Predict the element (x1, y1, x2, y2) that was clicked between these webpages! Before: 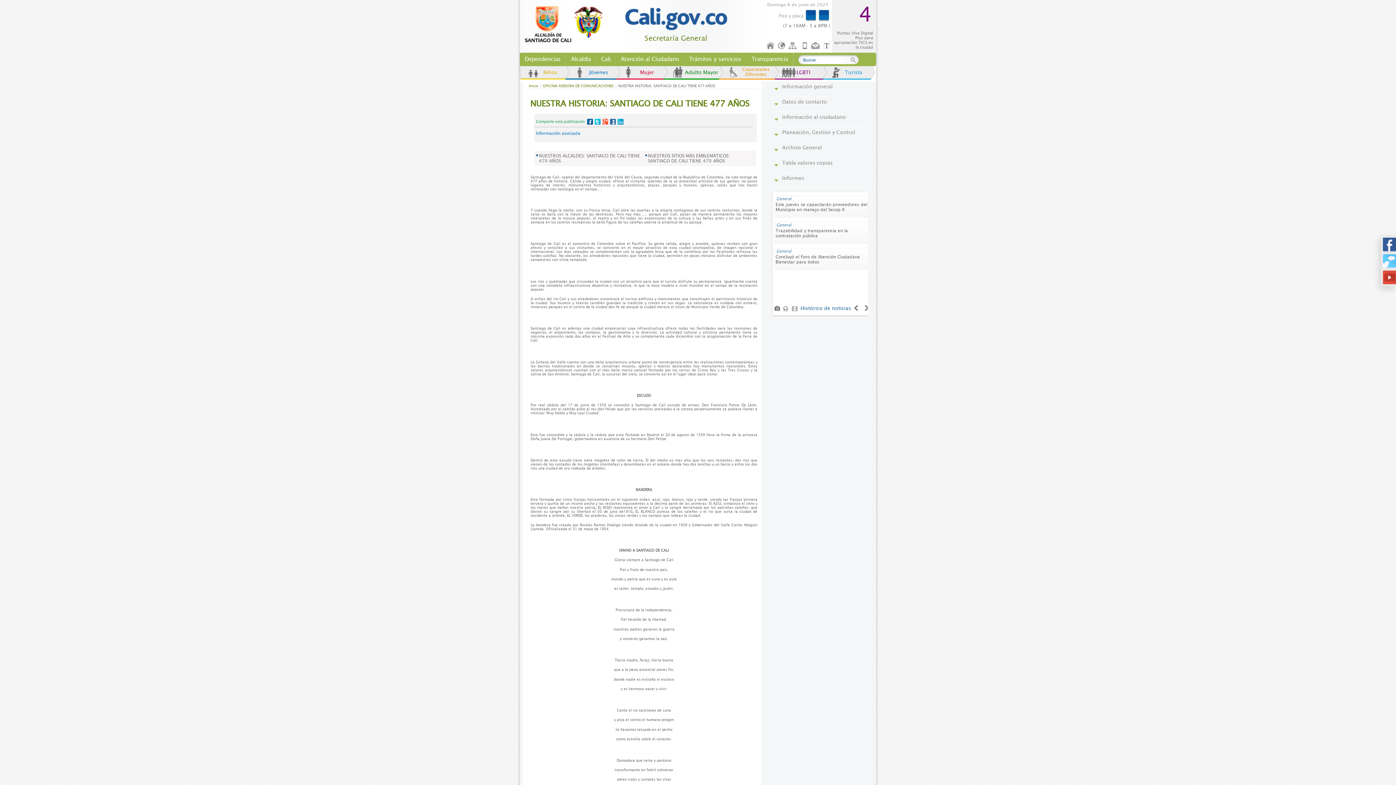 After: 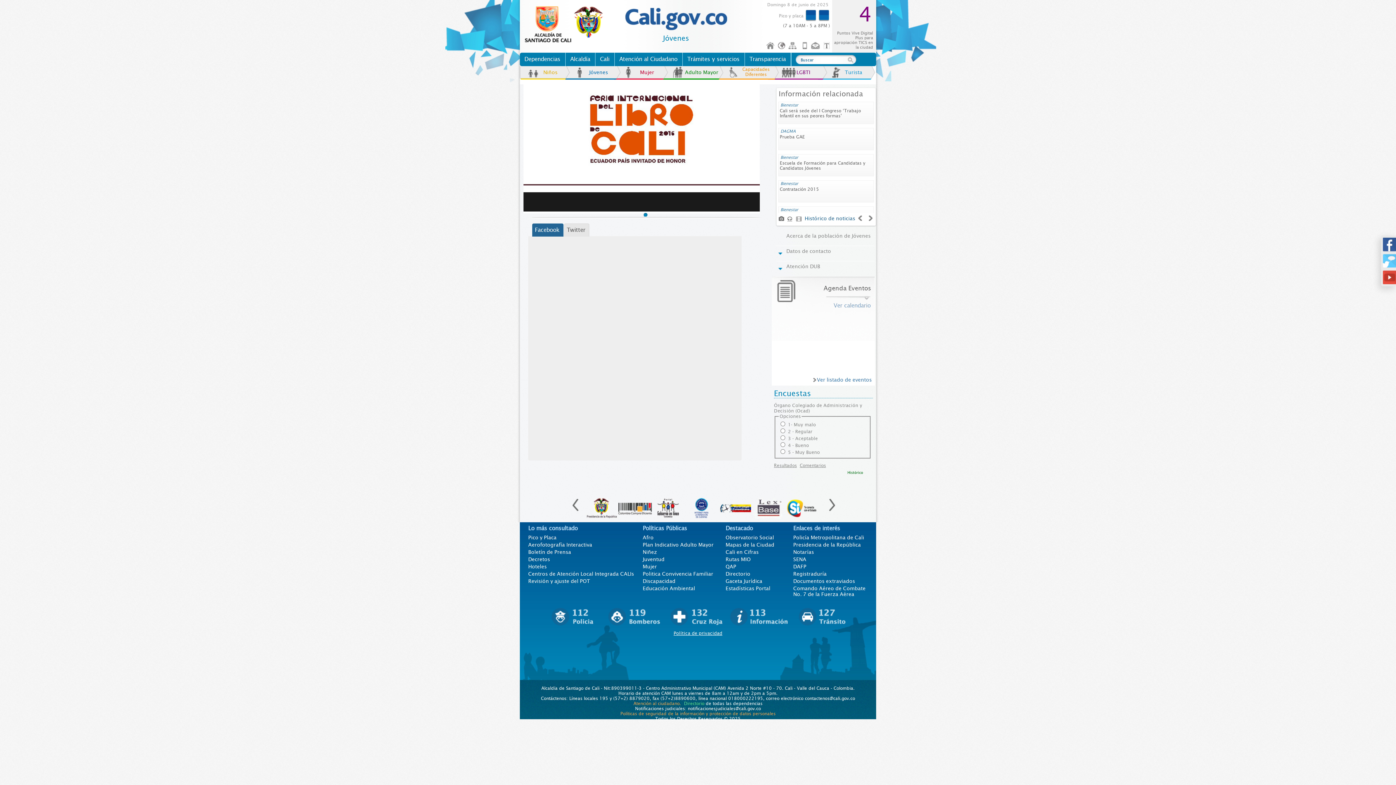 Action: bbox: (565, 66, 620, 80) label: Jóvenes